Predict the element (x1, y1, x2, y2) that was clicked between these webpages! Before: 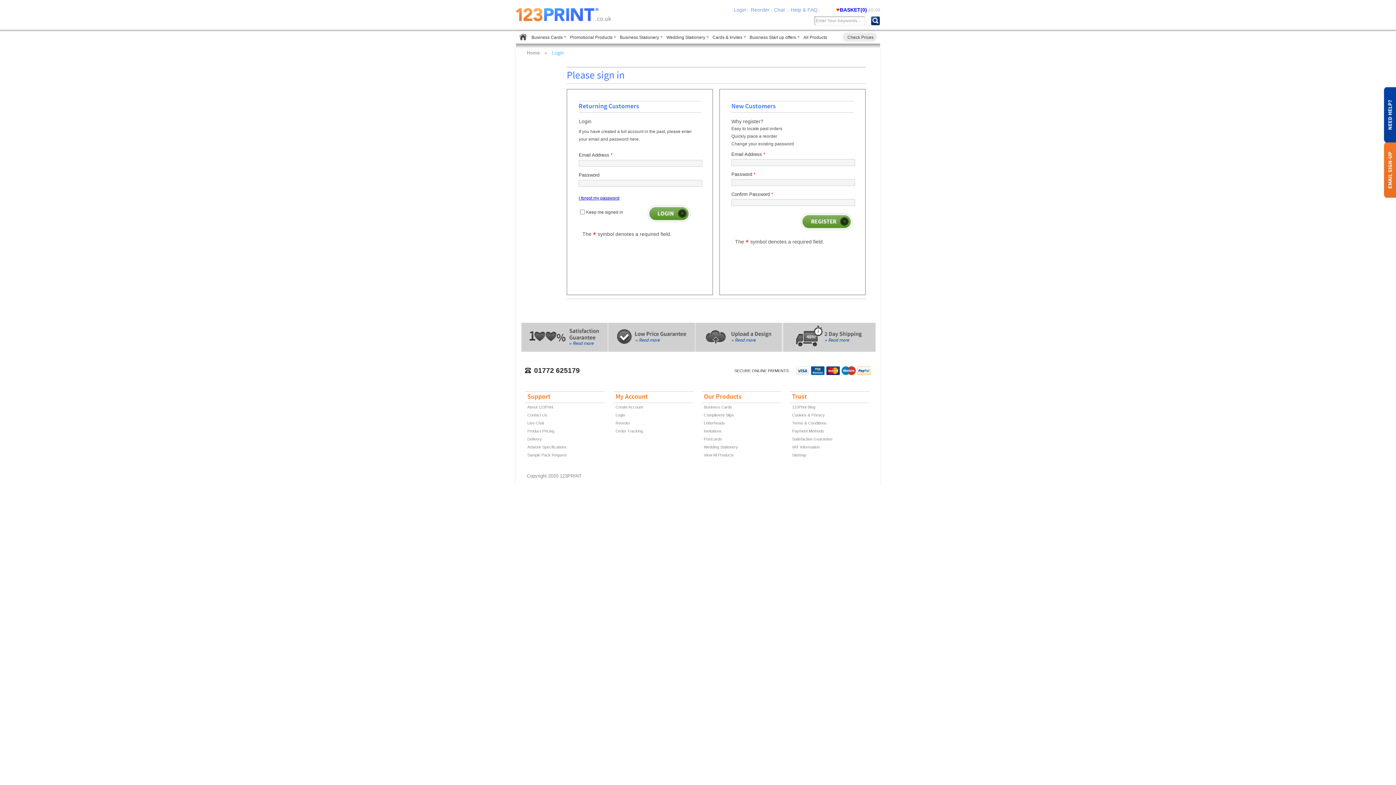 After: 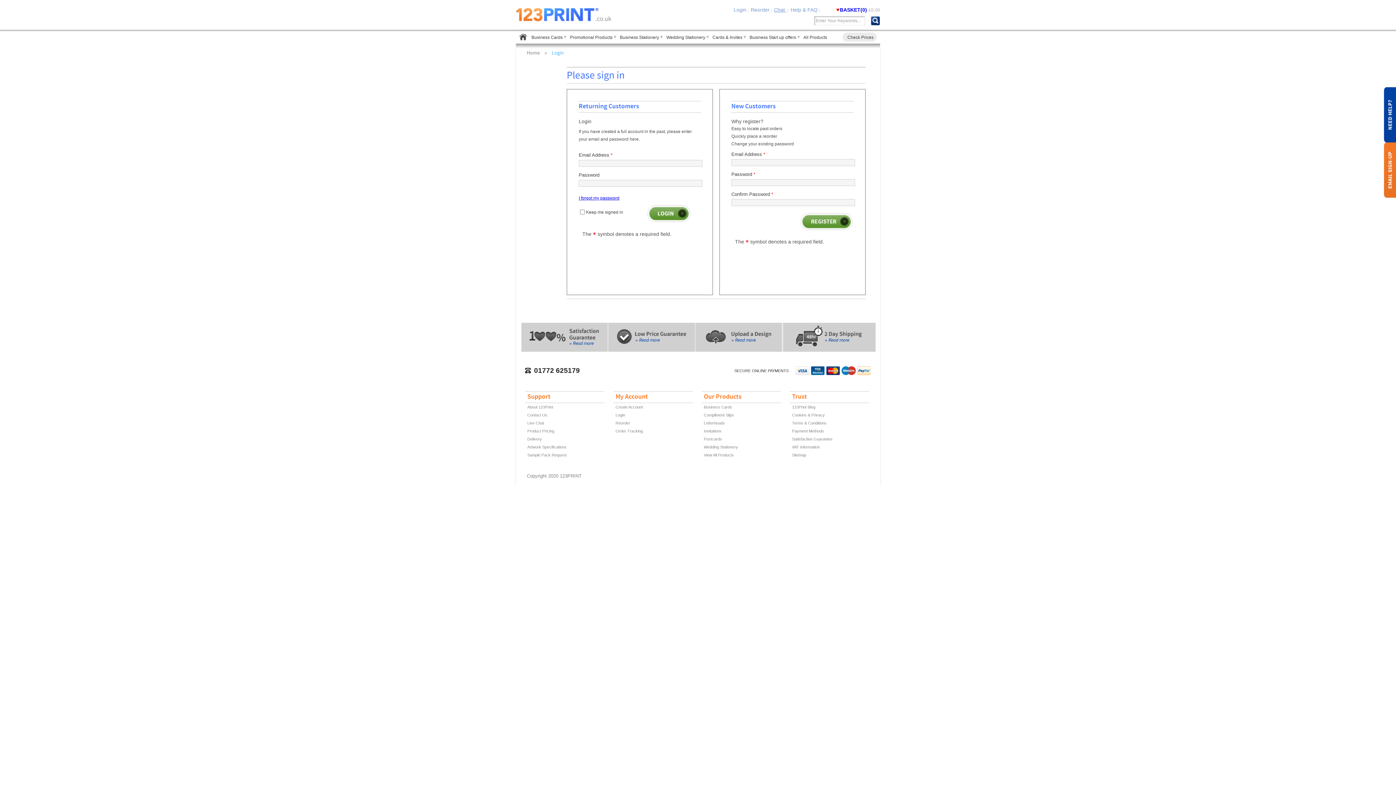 Action: bbox: (774, 6, 786, 12) label: Chat 